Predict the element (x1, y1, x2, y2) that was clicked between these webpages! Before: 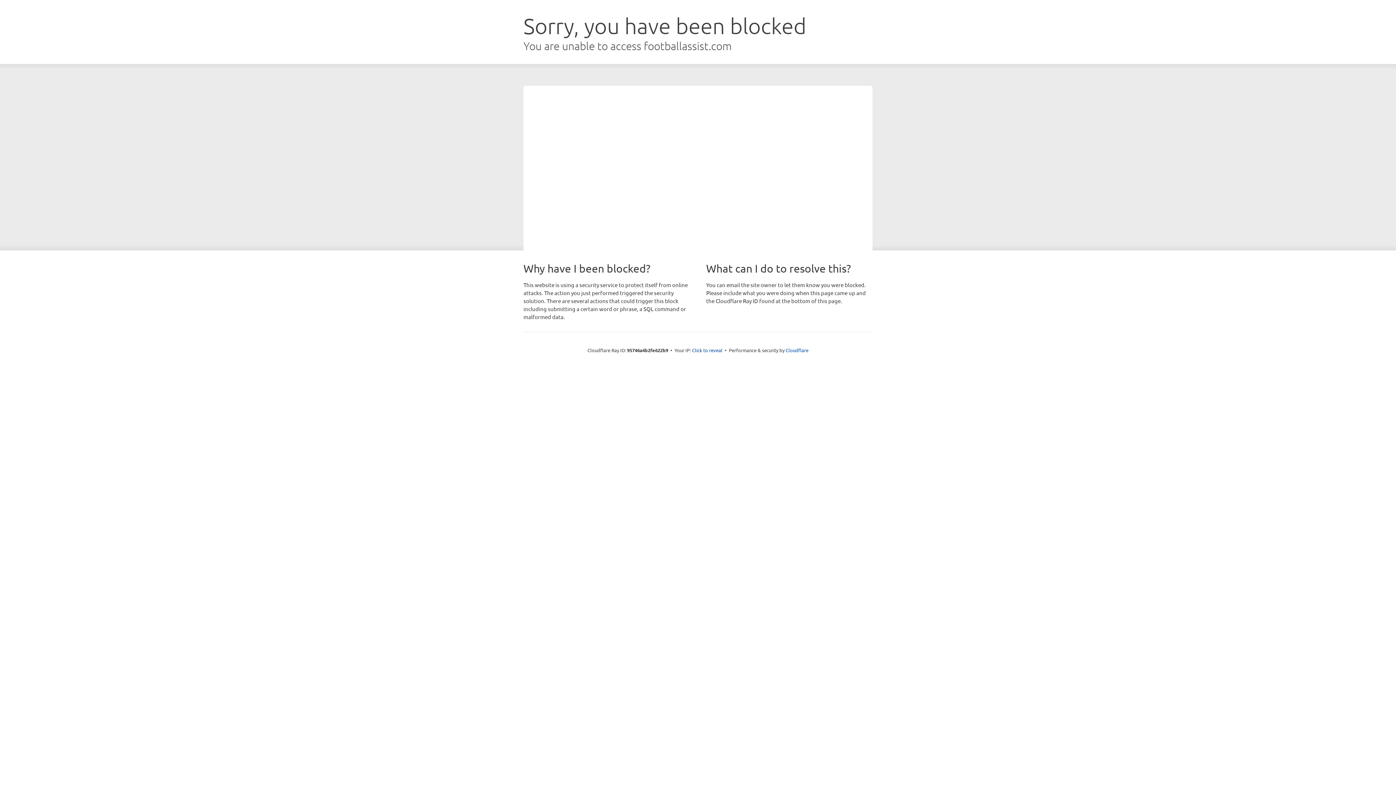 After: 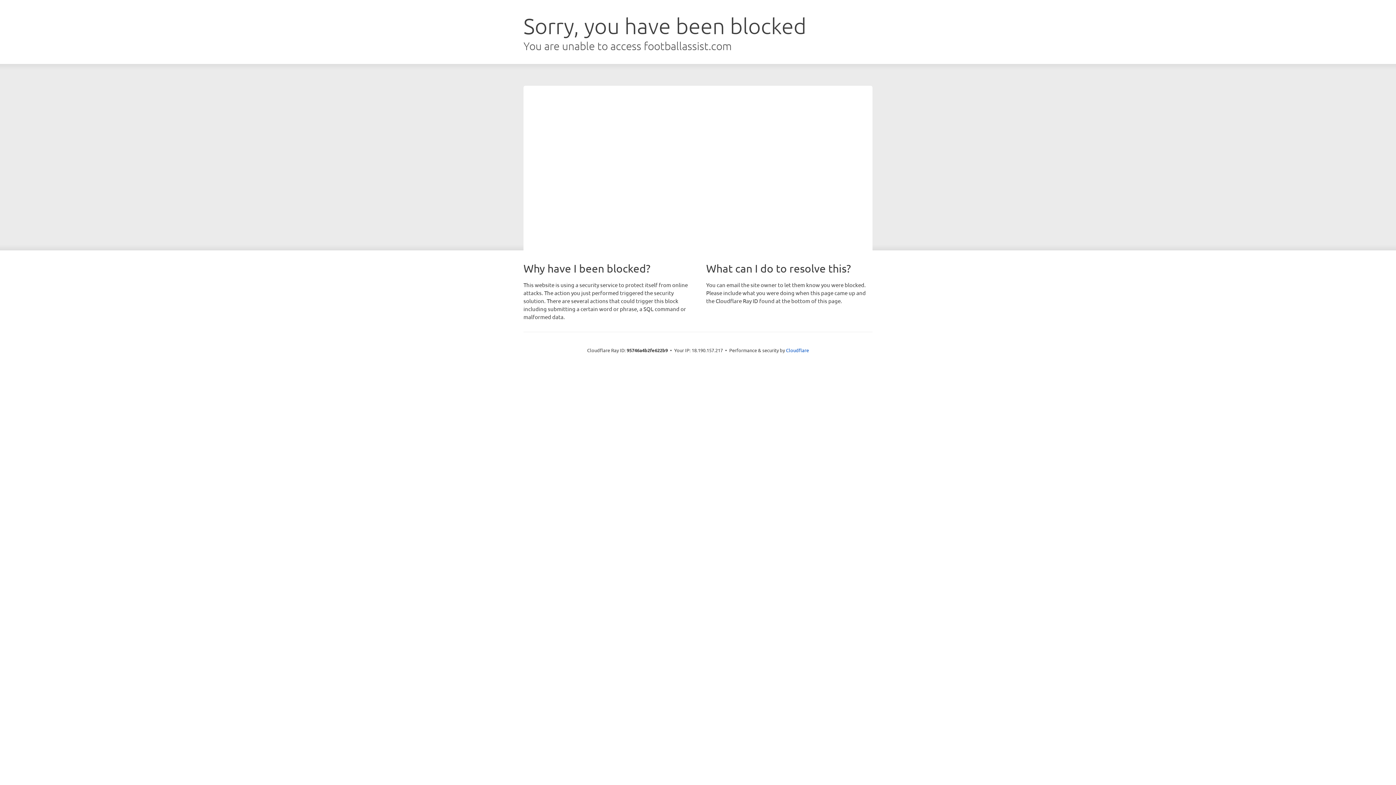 Action: bbox: (692, 346, 722, 353) label: Click to reveal